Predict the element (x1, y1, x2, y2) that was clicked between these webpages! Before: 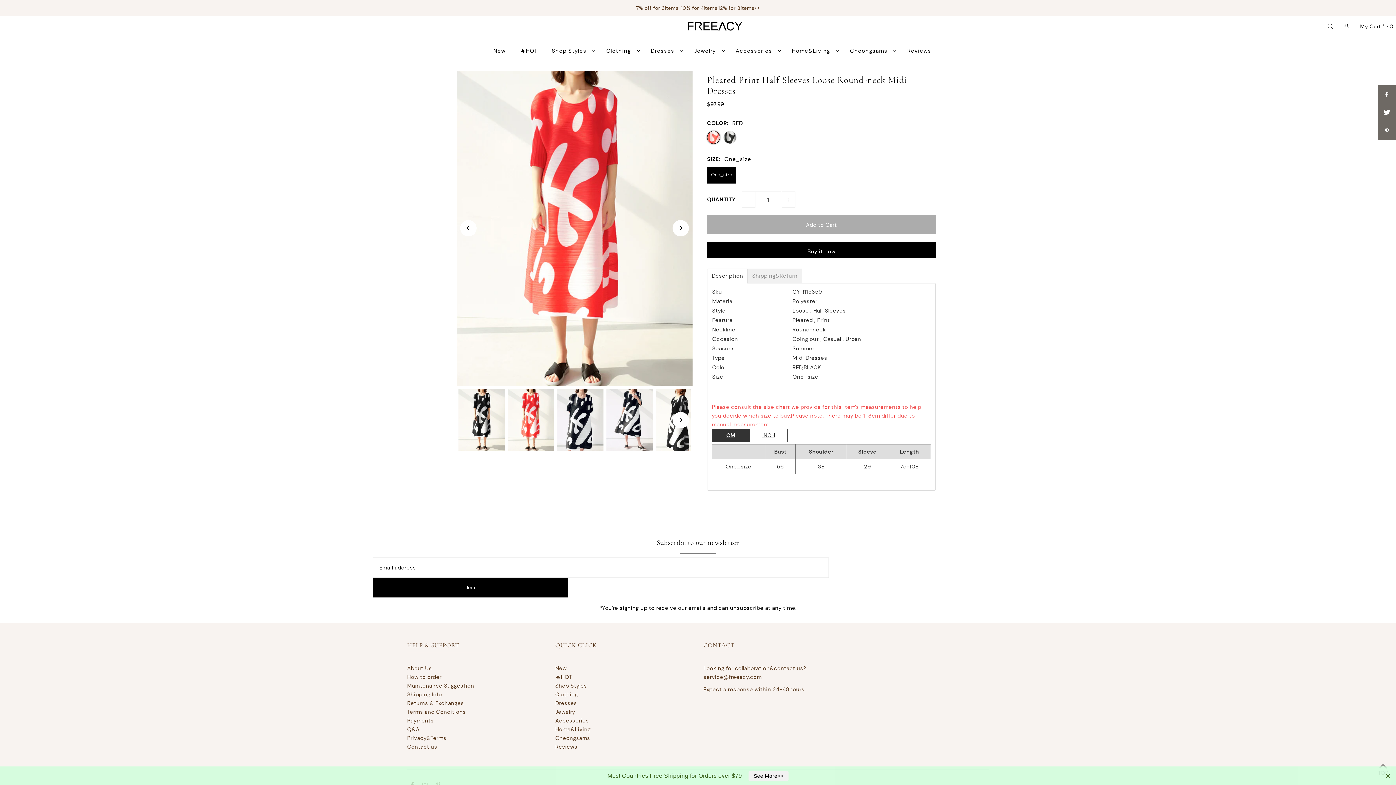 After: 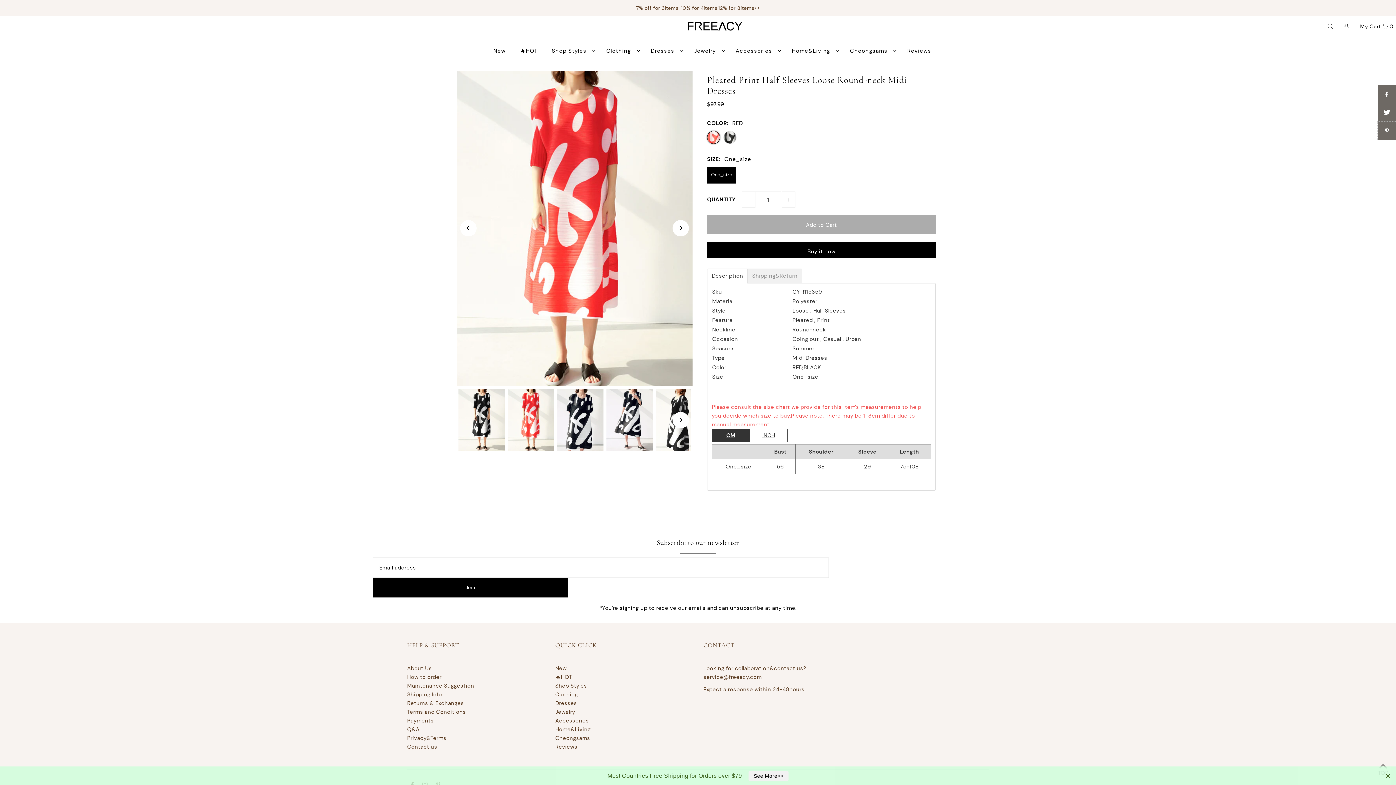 Action: bbox: (1378, 121, 1396, 140)